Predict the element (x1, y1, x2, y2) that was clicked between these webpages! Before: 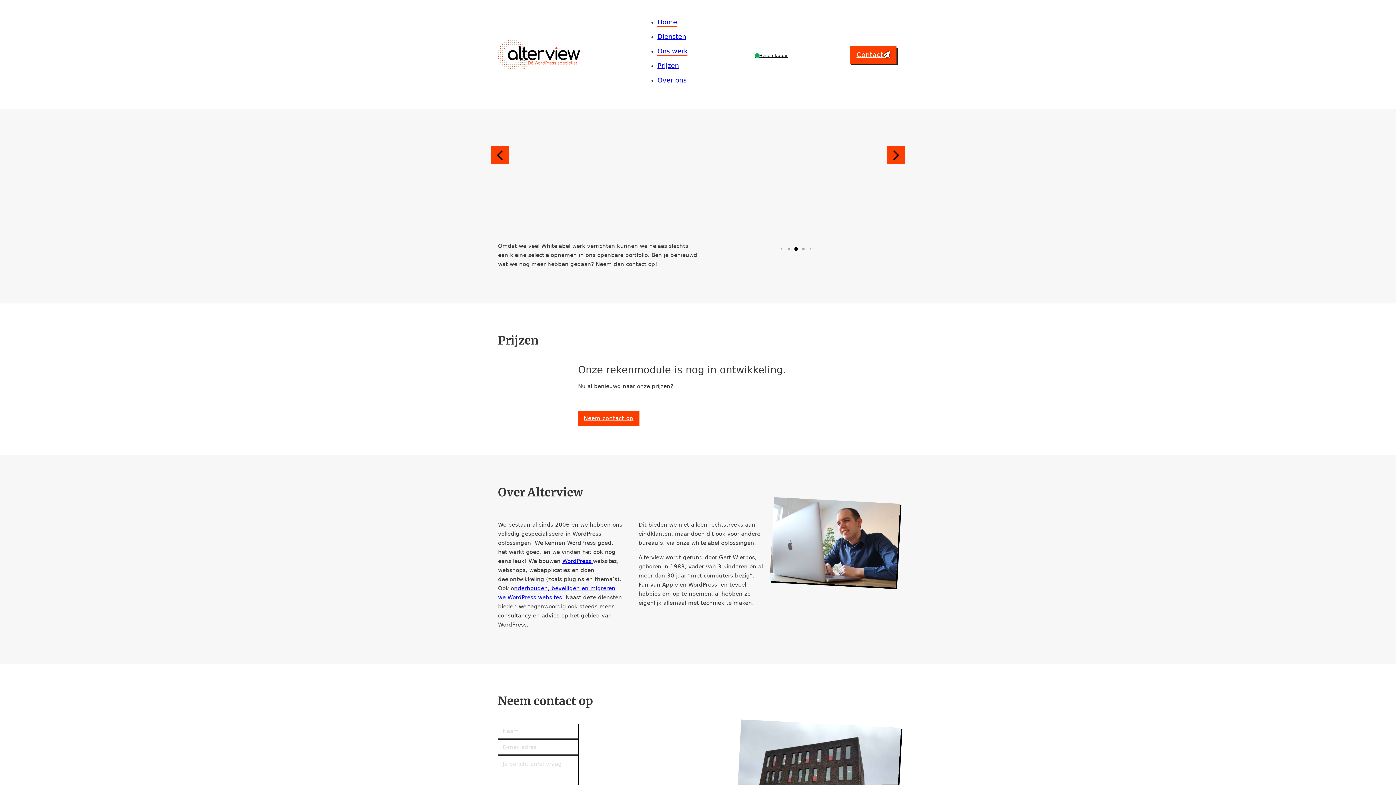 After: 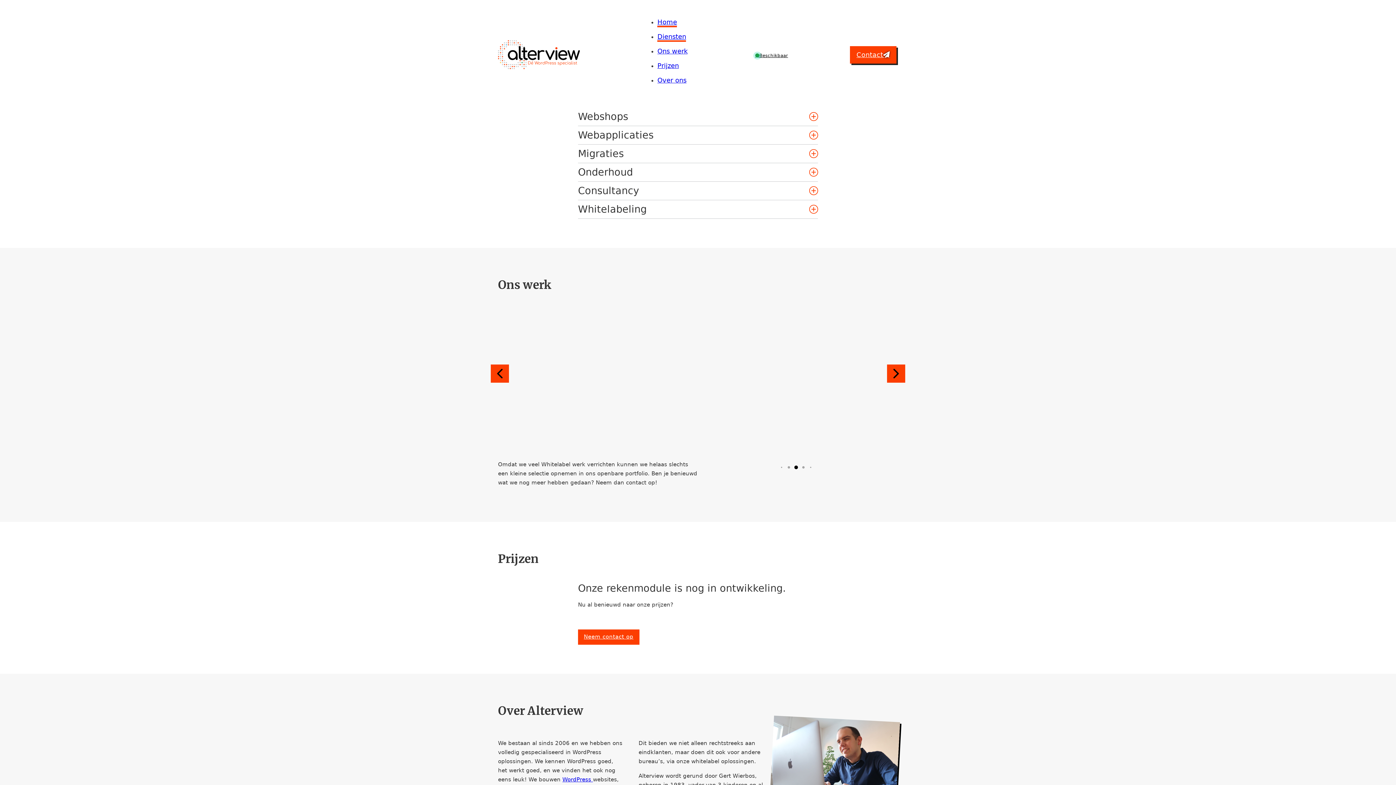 Action: label: WordPress  bbox: (562, 558, 593, 564)